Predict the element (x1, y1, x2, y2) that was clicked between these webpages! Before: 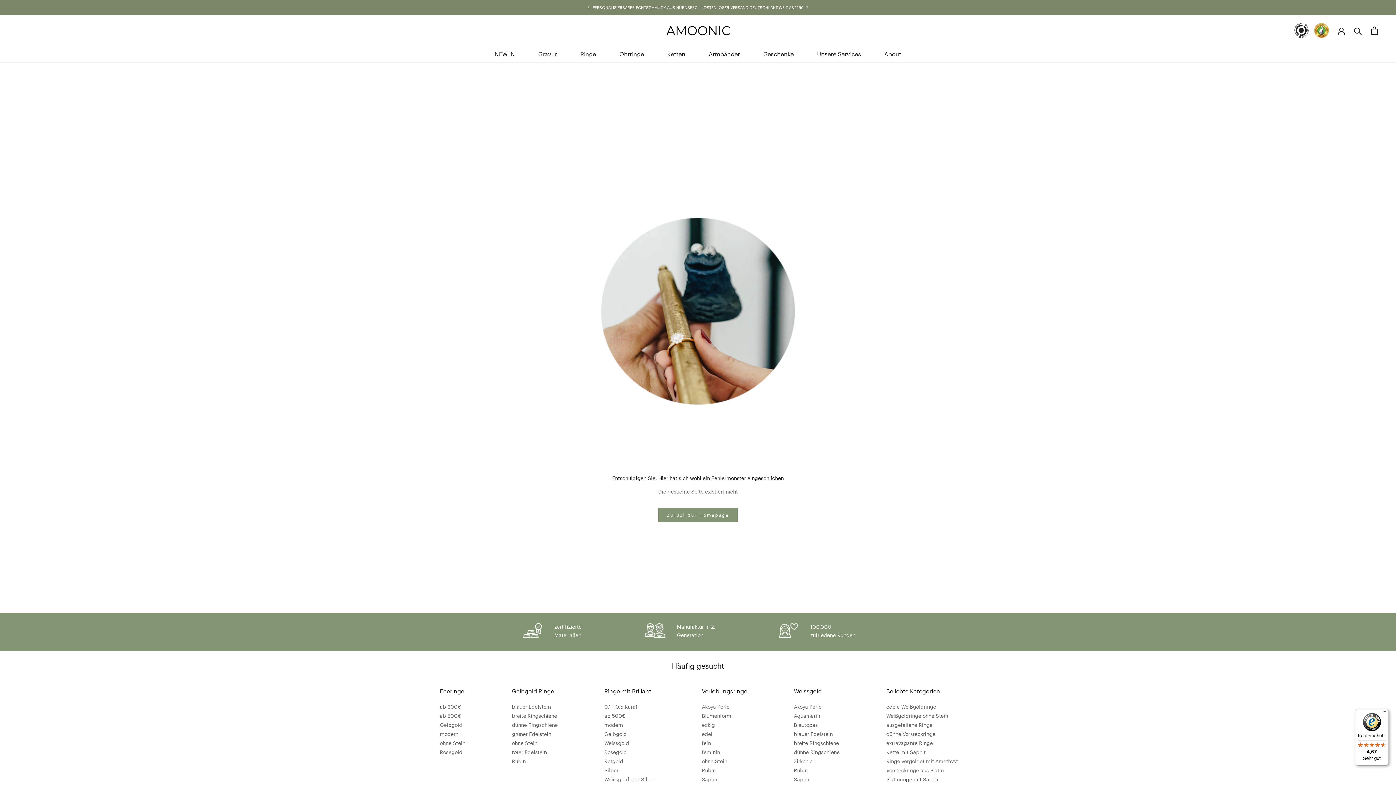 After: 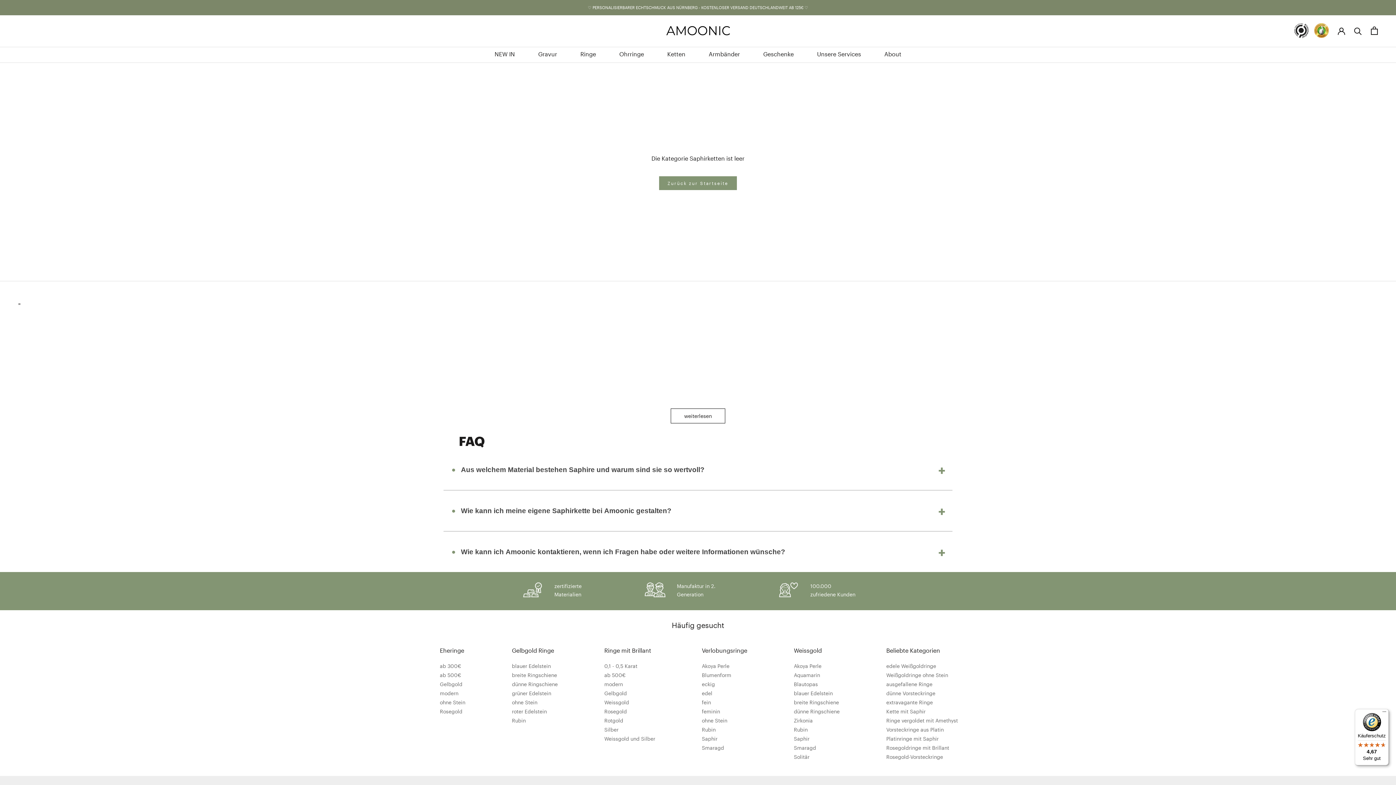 Action: label: Kette mit Saphir bbox: (886, 749, 925, 755)